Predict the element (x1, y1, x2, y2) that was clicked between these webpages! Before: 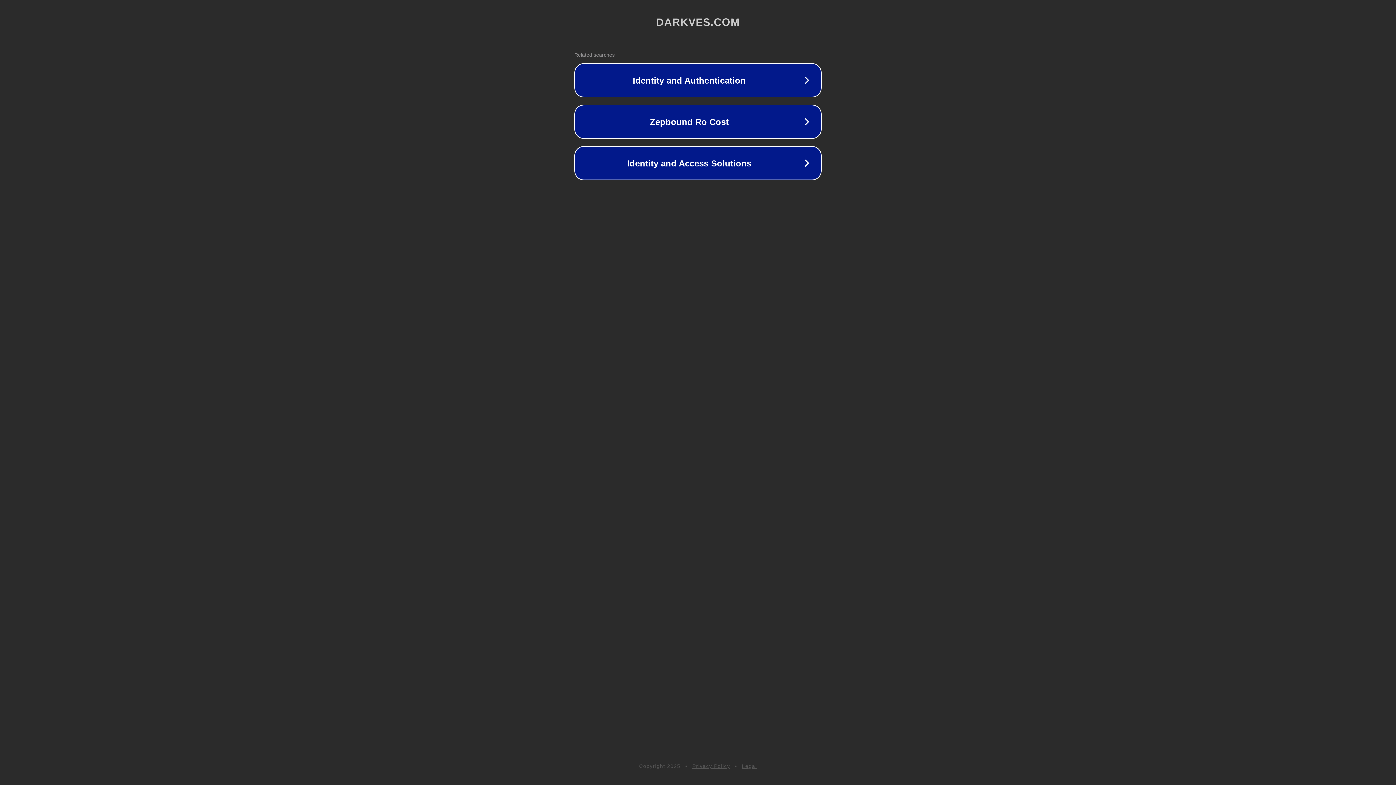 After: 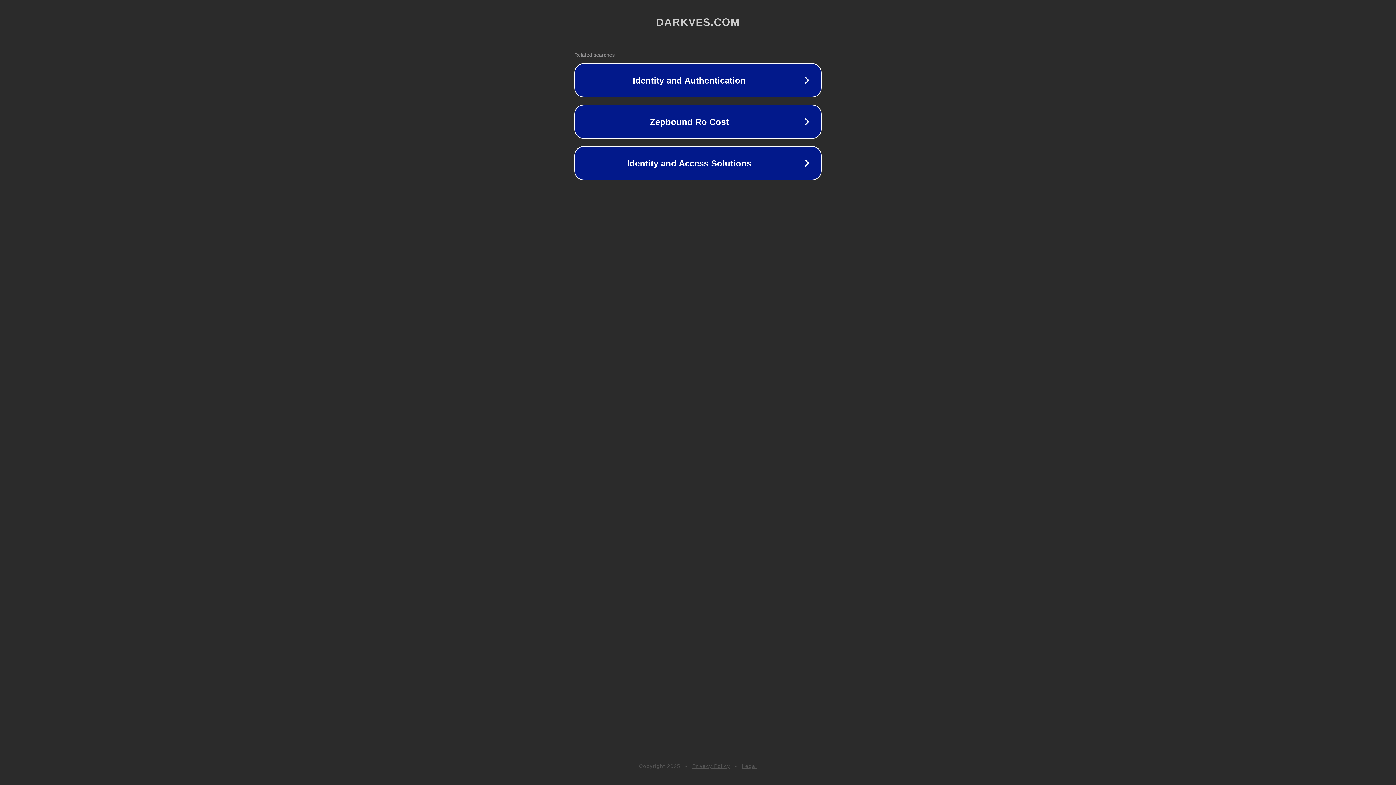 Action: bbox: (742, 763, 757, 769) label: Legal